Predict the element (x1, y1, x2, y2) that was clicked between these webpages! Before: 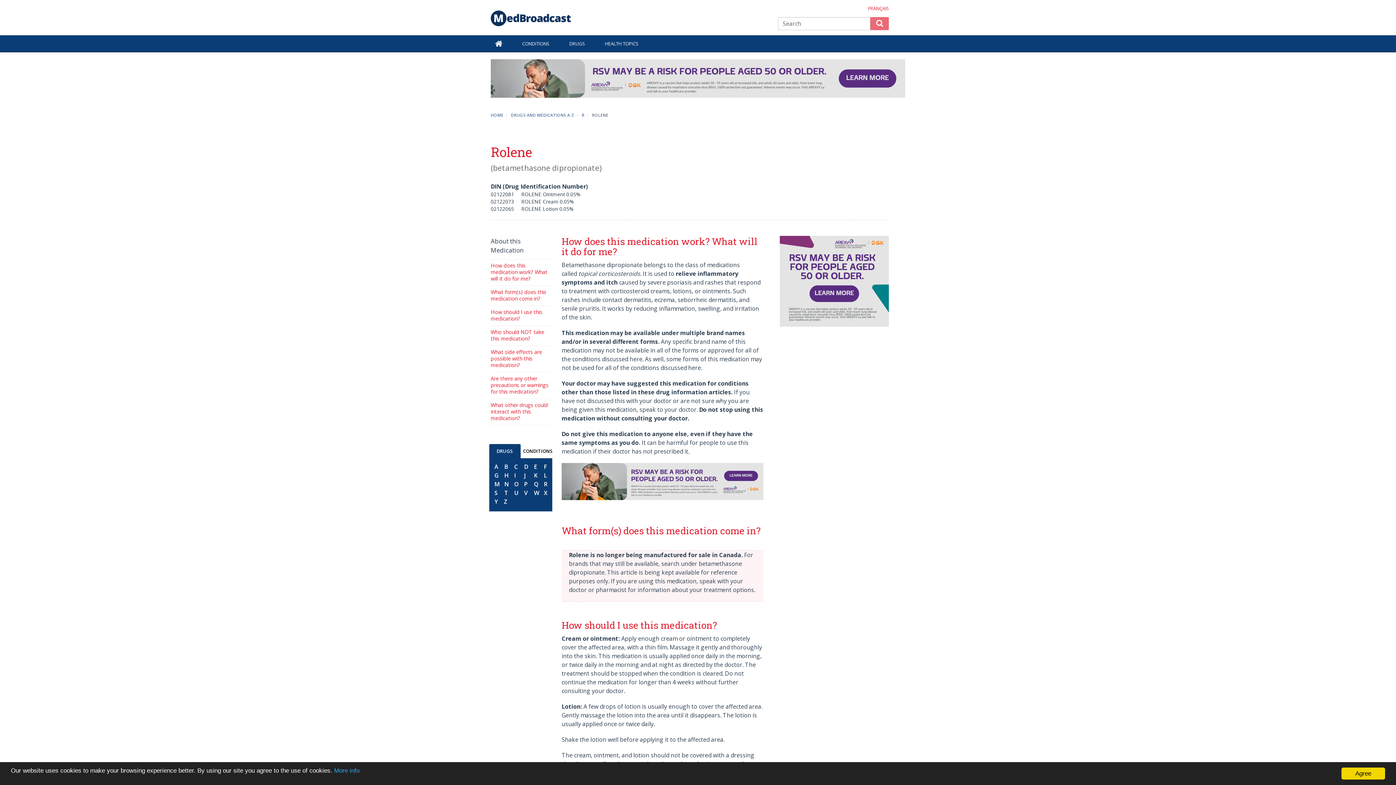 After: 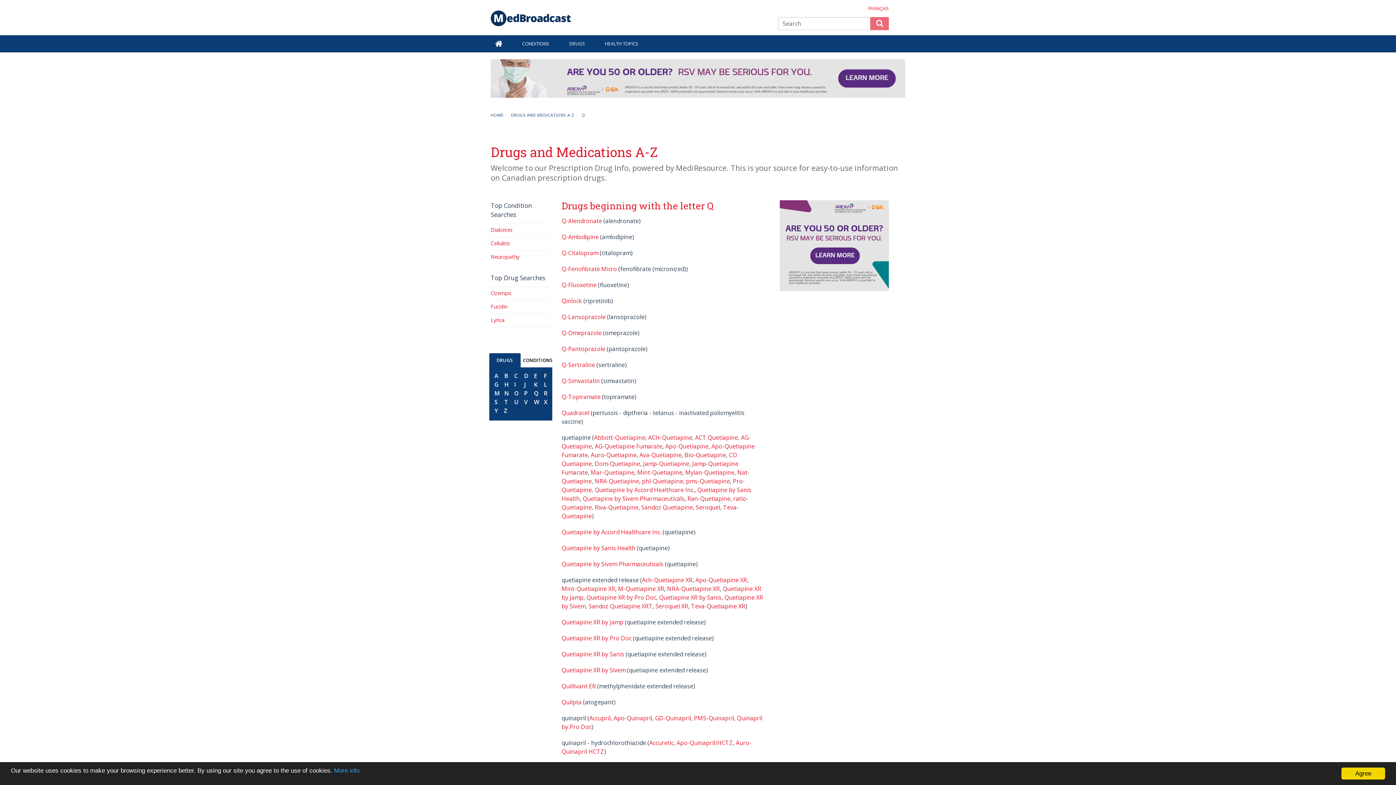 Action: label: Q bbox: (532, 478, 540, 489)